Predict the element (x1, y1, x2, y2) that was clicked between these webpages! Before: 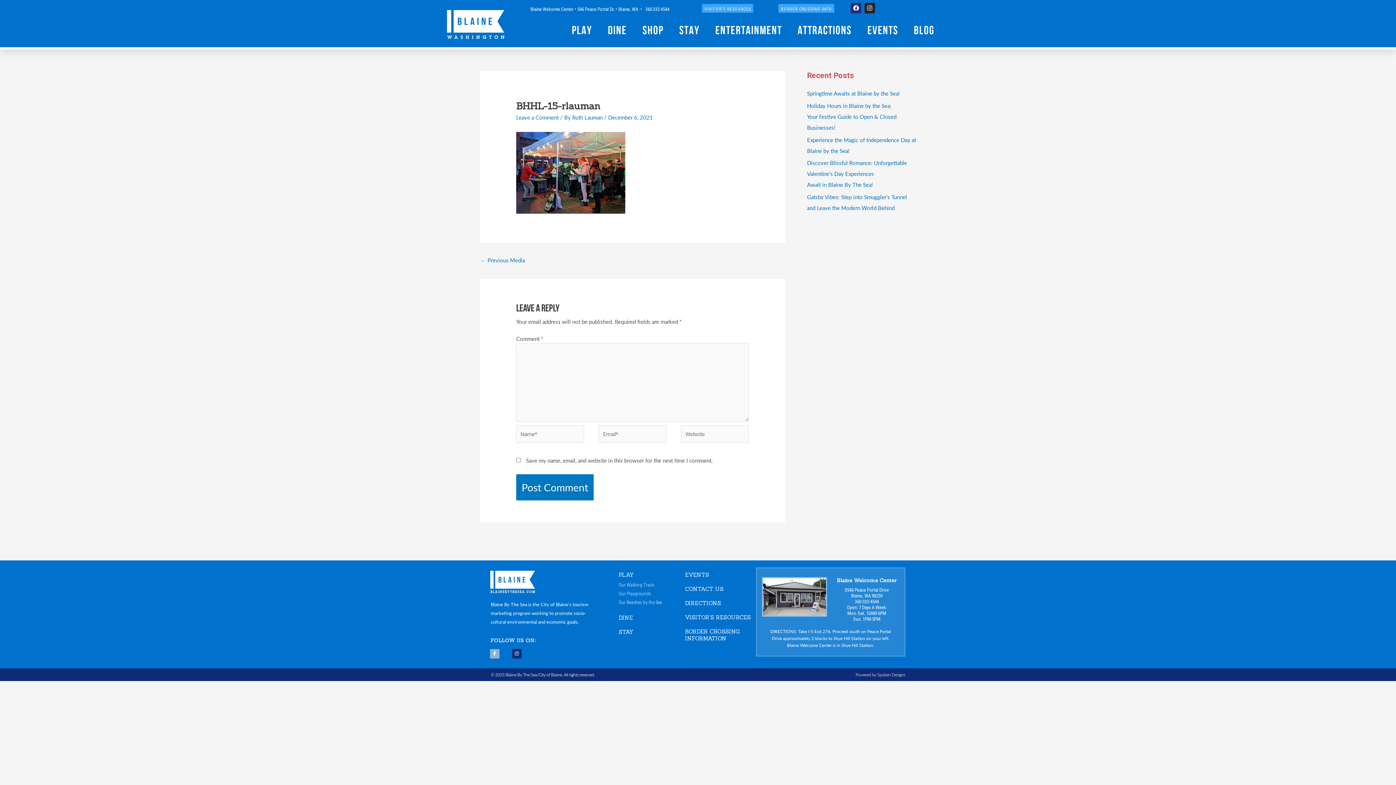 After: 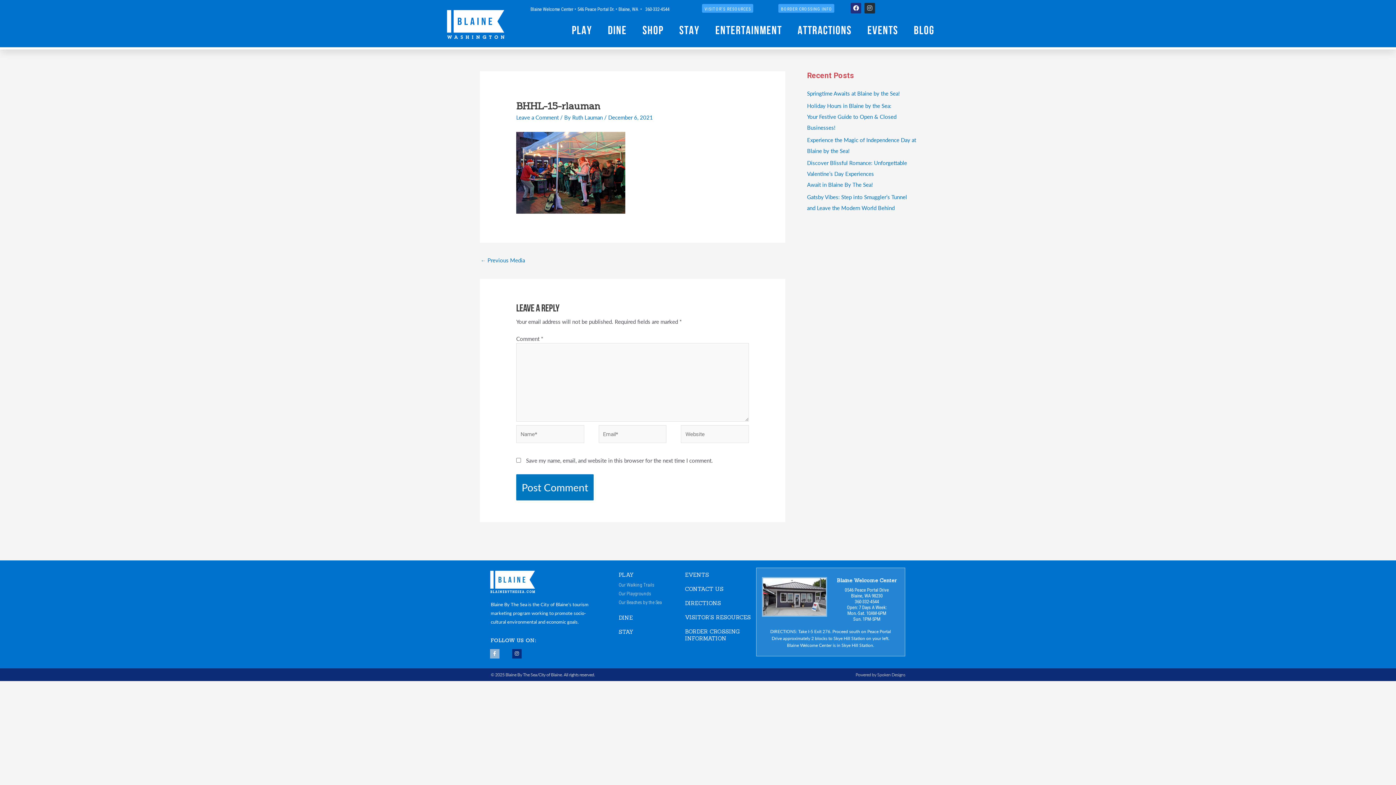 Action: bbox: (864, 2, 875, 13) label: Instagram